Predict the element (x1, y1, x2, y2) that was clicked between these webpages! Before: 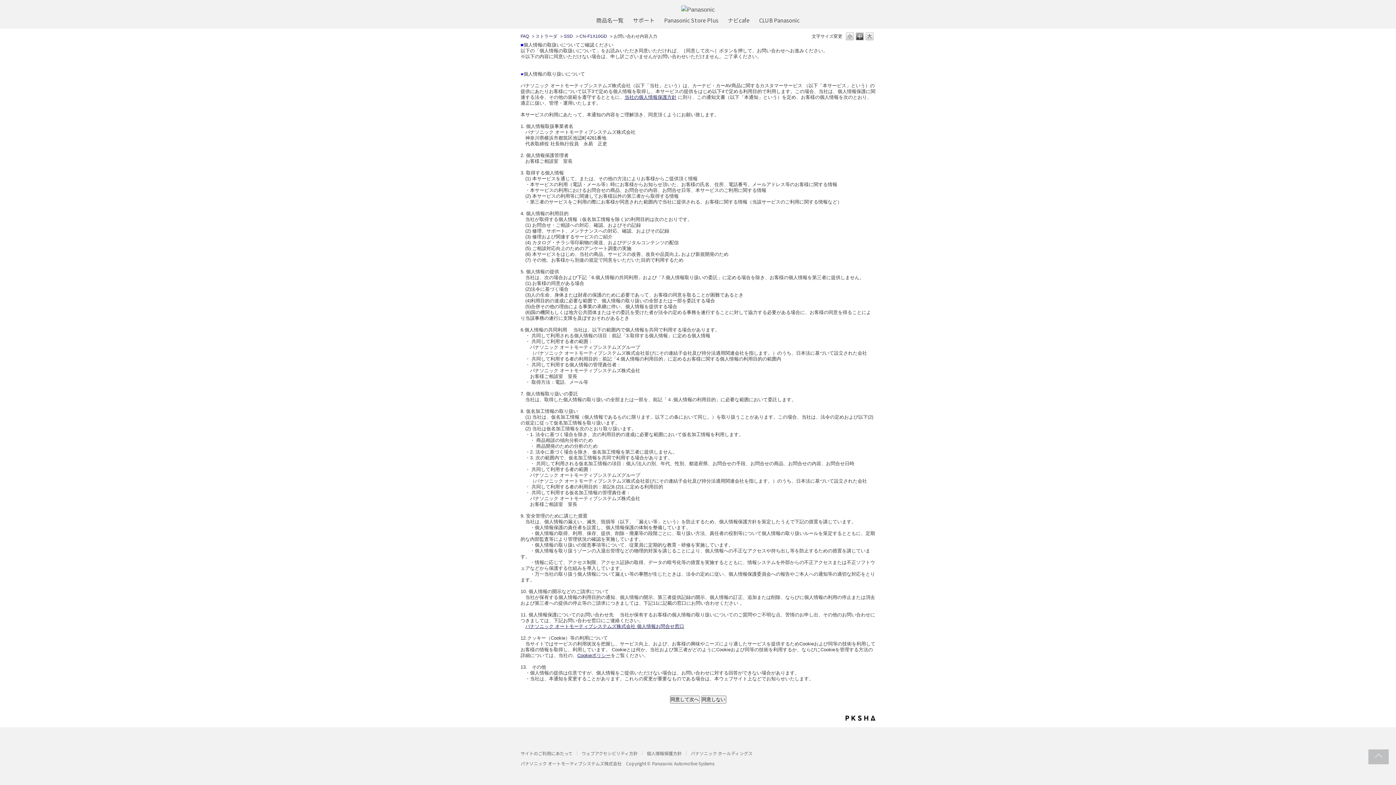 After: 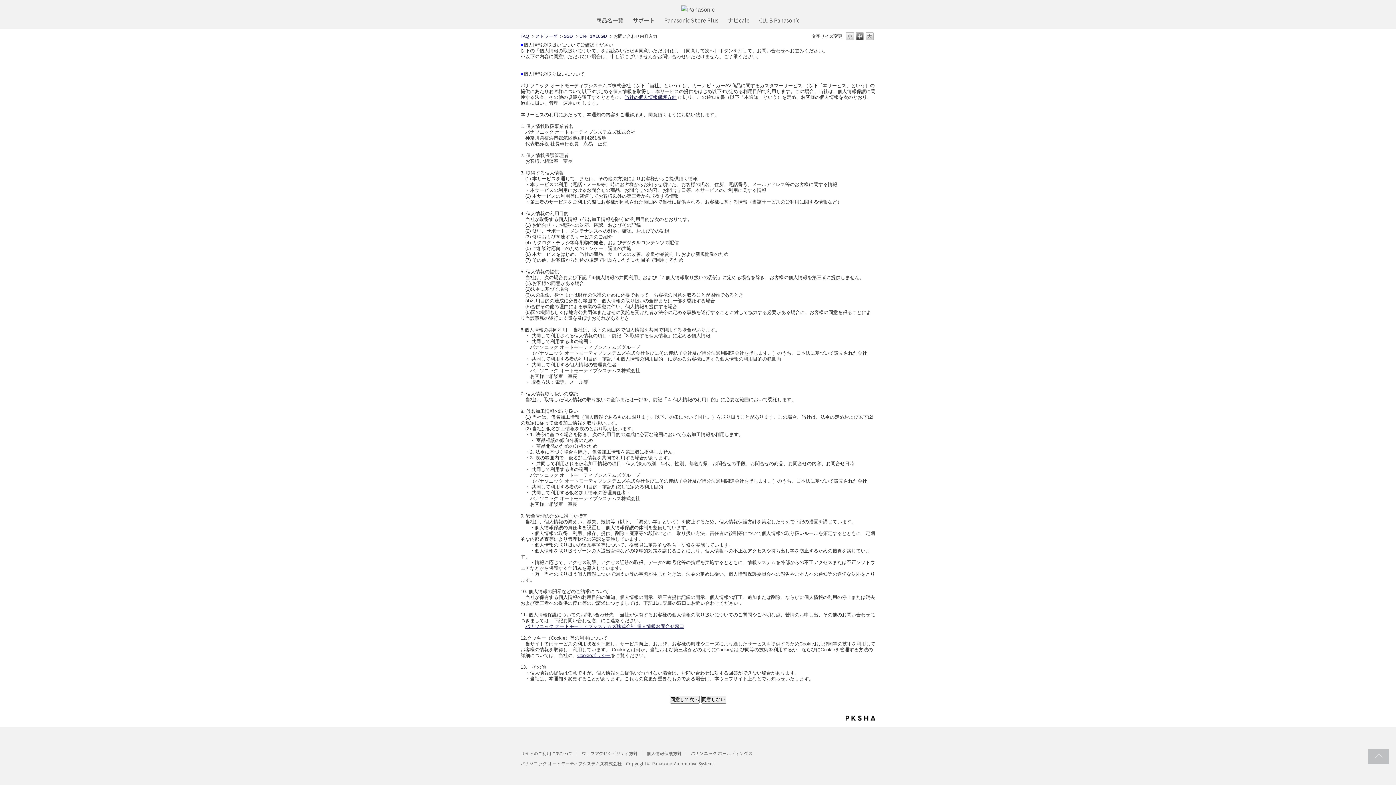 Action: label: Cookieポリシー bbox: (577, 653, 610, 658)